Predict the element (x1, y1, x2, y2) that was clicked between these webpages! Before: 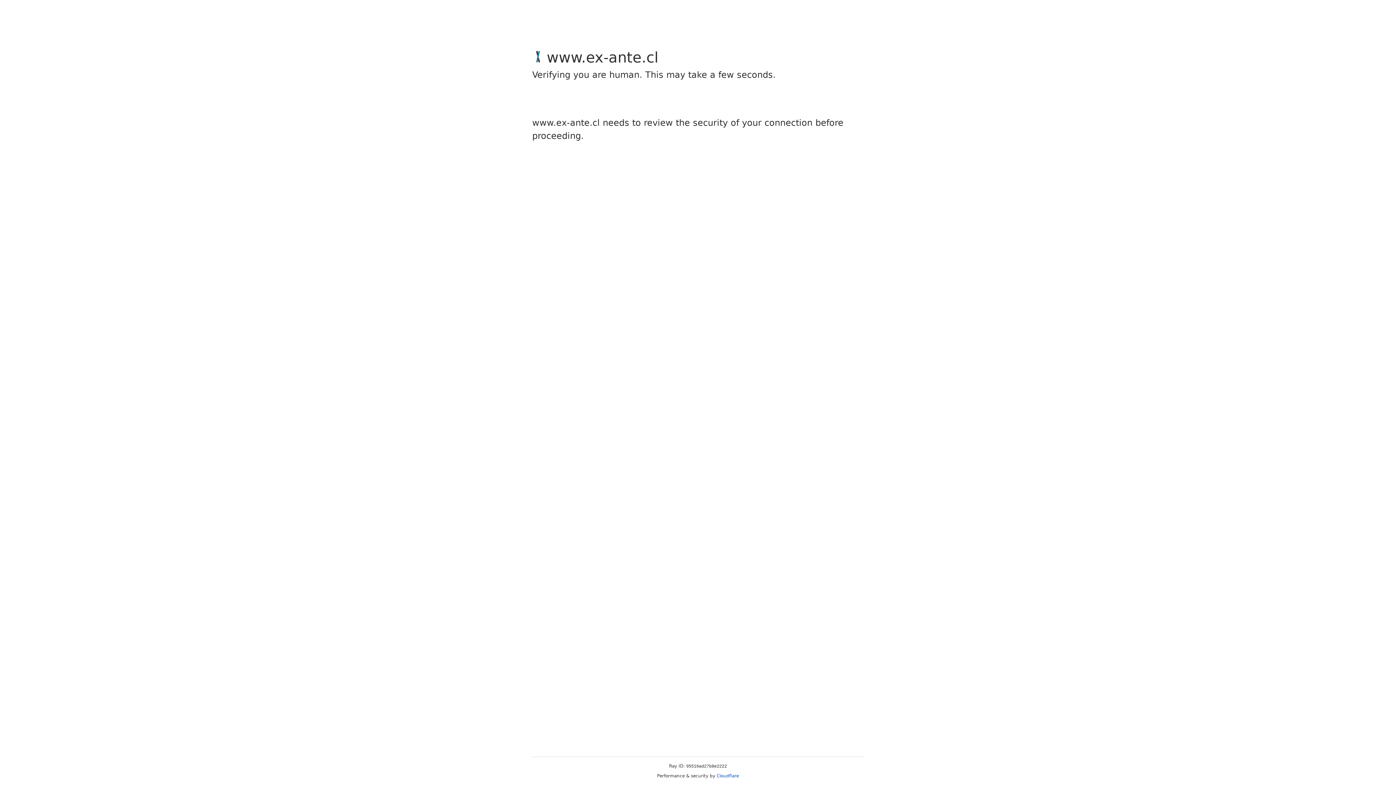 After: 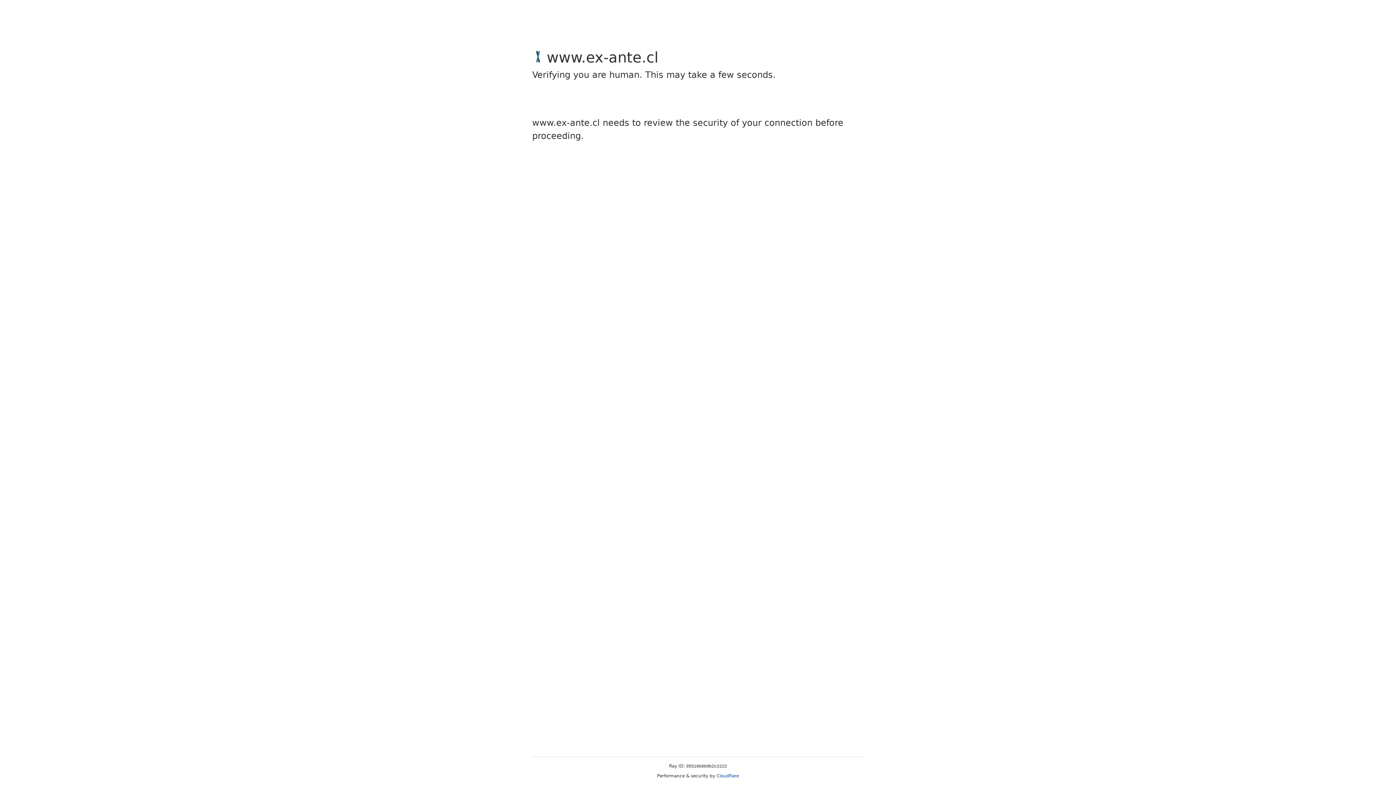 Action: bbox: (716, 773, 739, 778) label: Cloudflare